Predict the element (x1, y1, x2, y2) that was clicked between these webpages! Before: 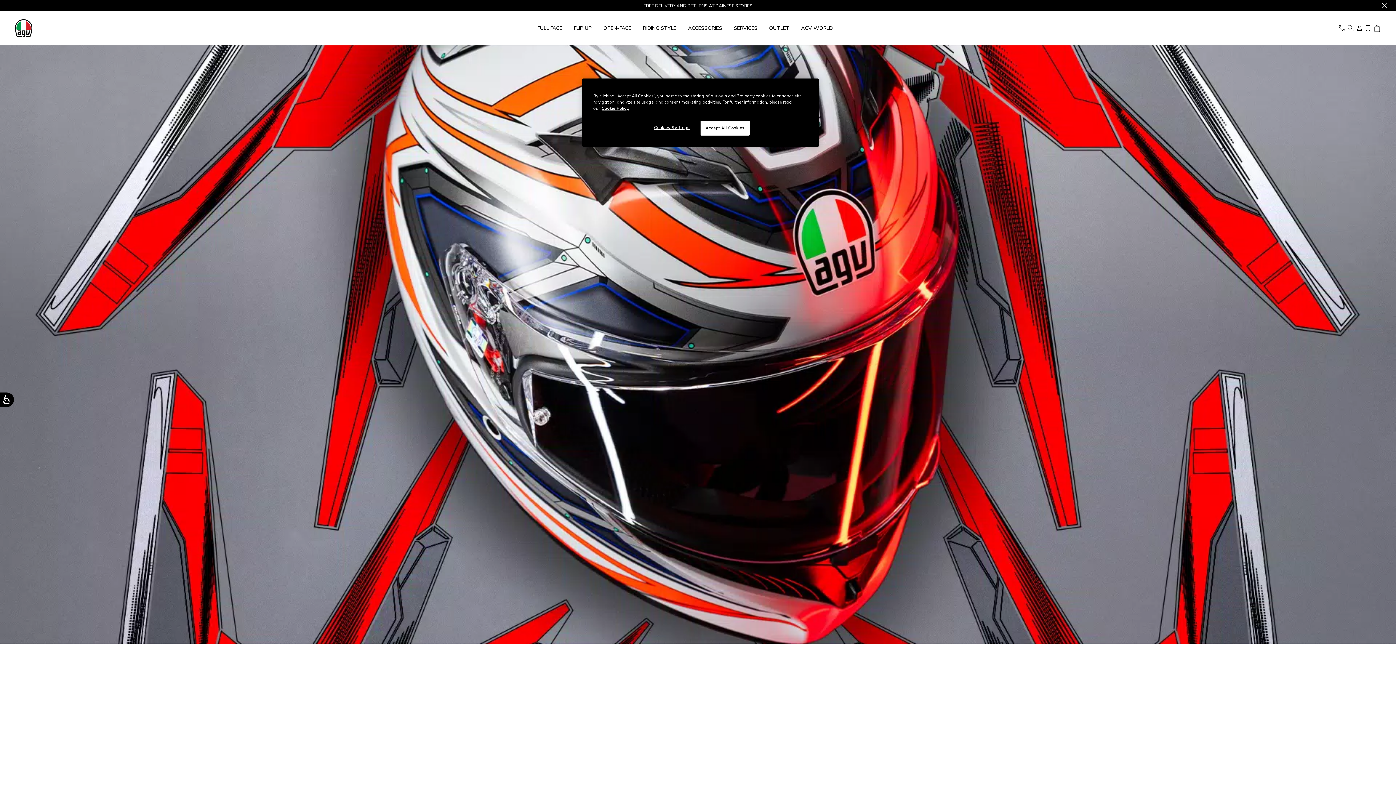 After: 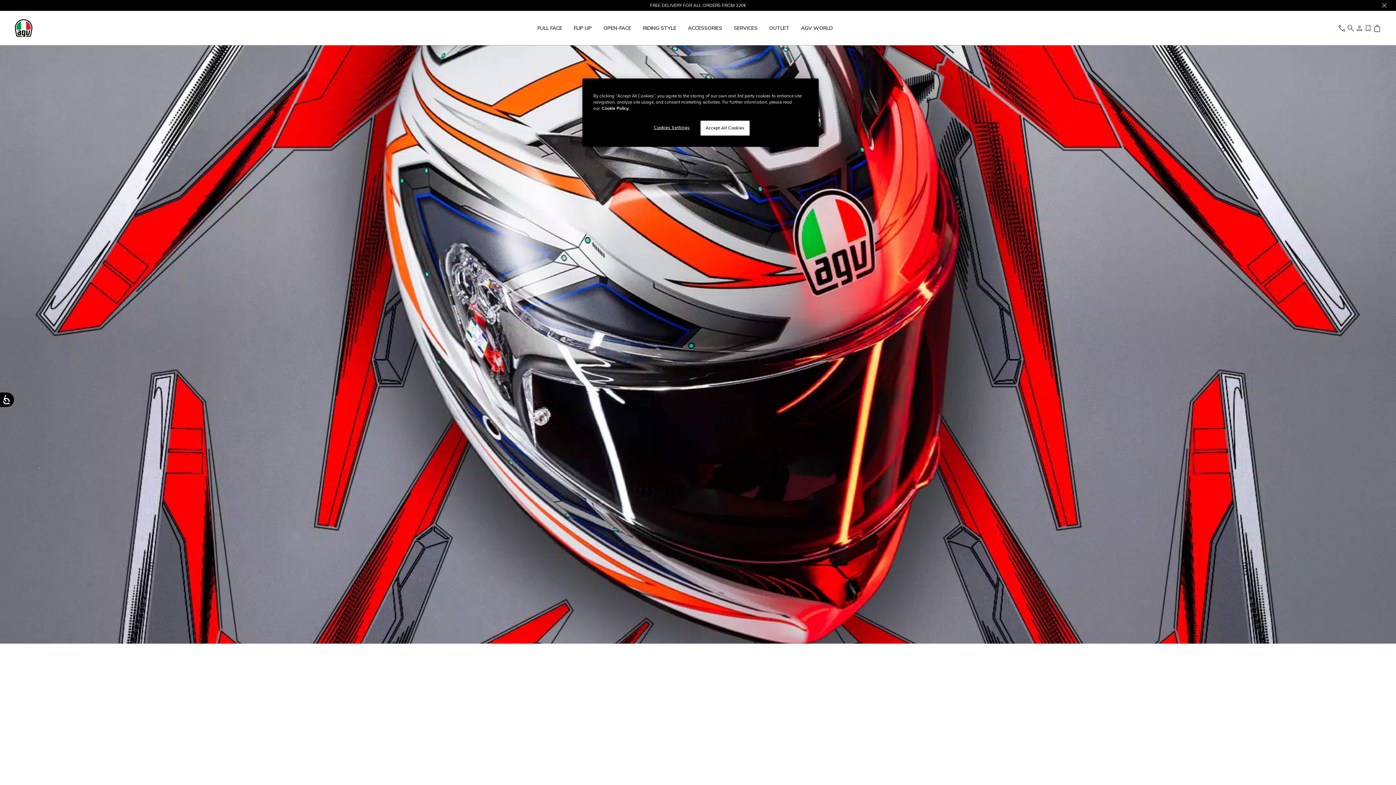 Action: label: More information about your privacy, opens in a new tab bbox: (601, 105, 629, 110)